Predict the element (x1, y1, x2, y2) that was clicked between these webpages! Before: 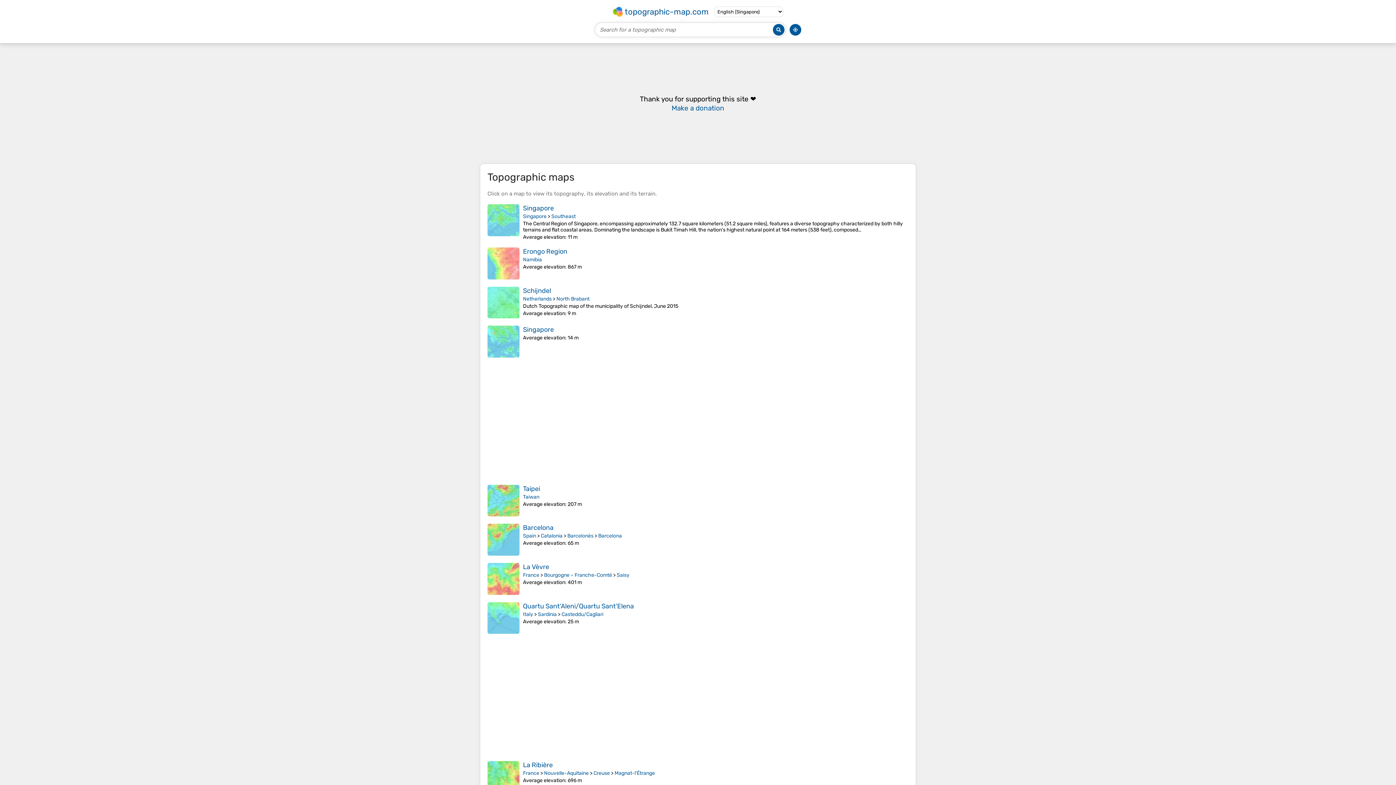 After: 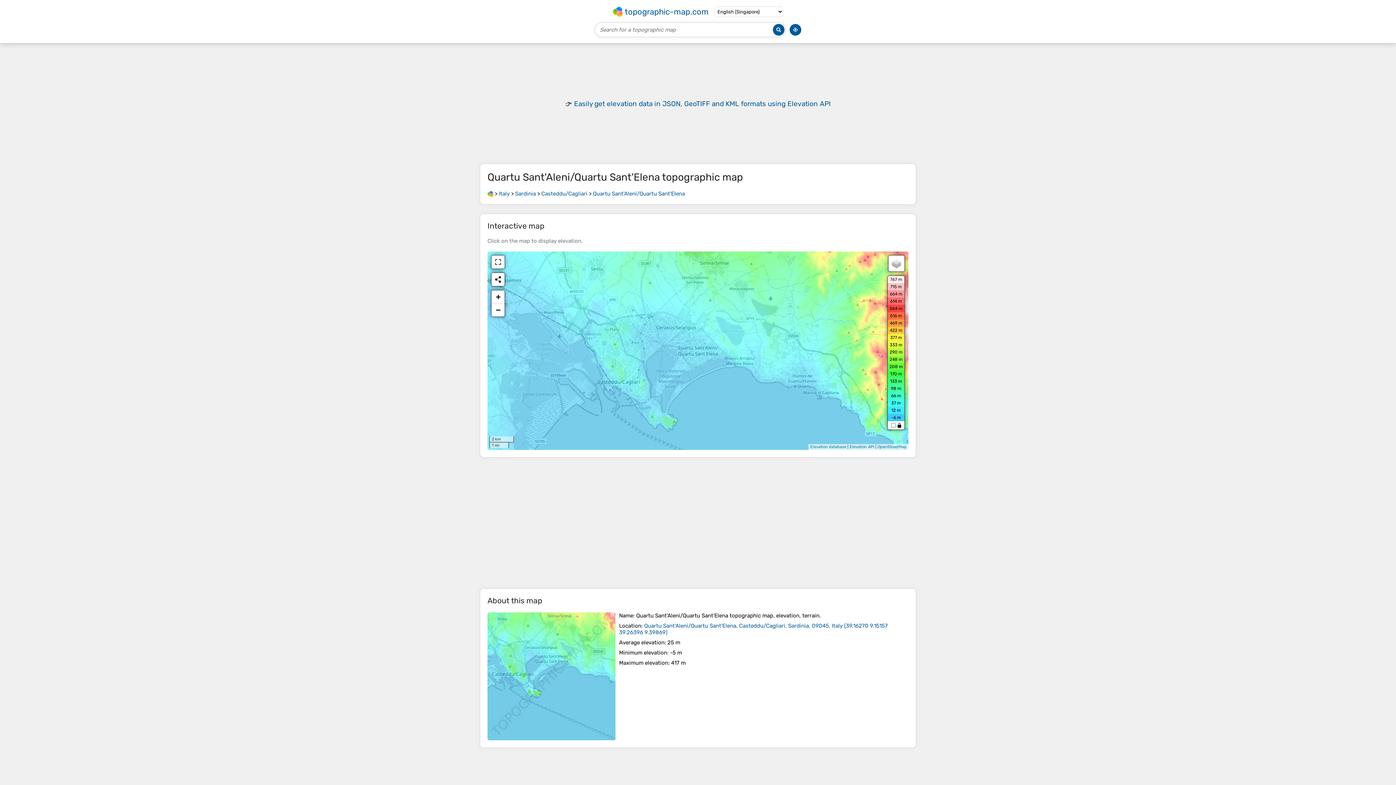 Action: bbox: (487, 601, 519, 635)